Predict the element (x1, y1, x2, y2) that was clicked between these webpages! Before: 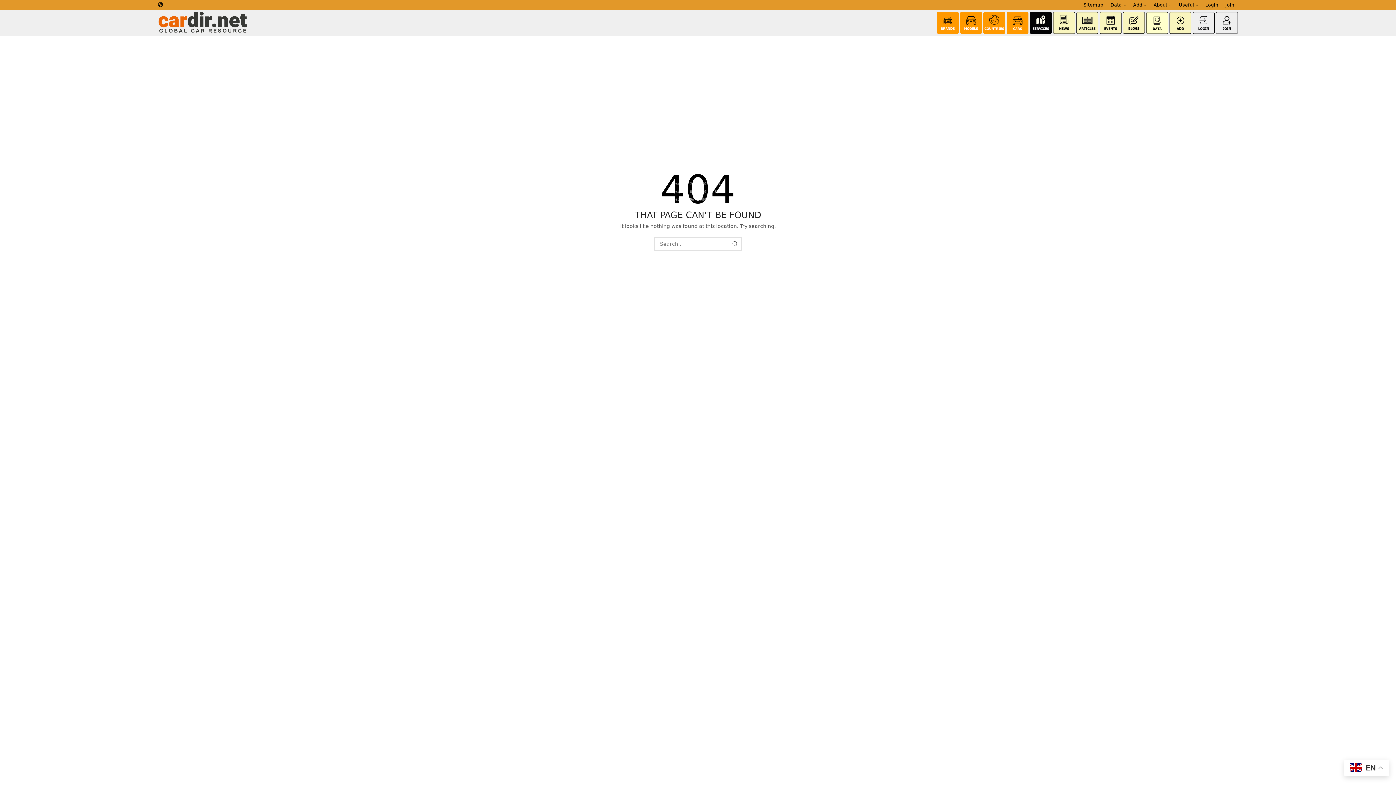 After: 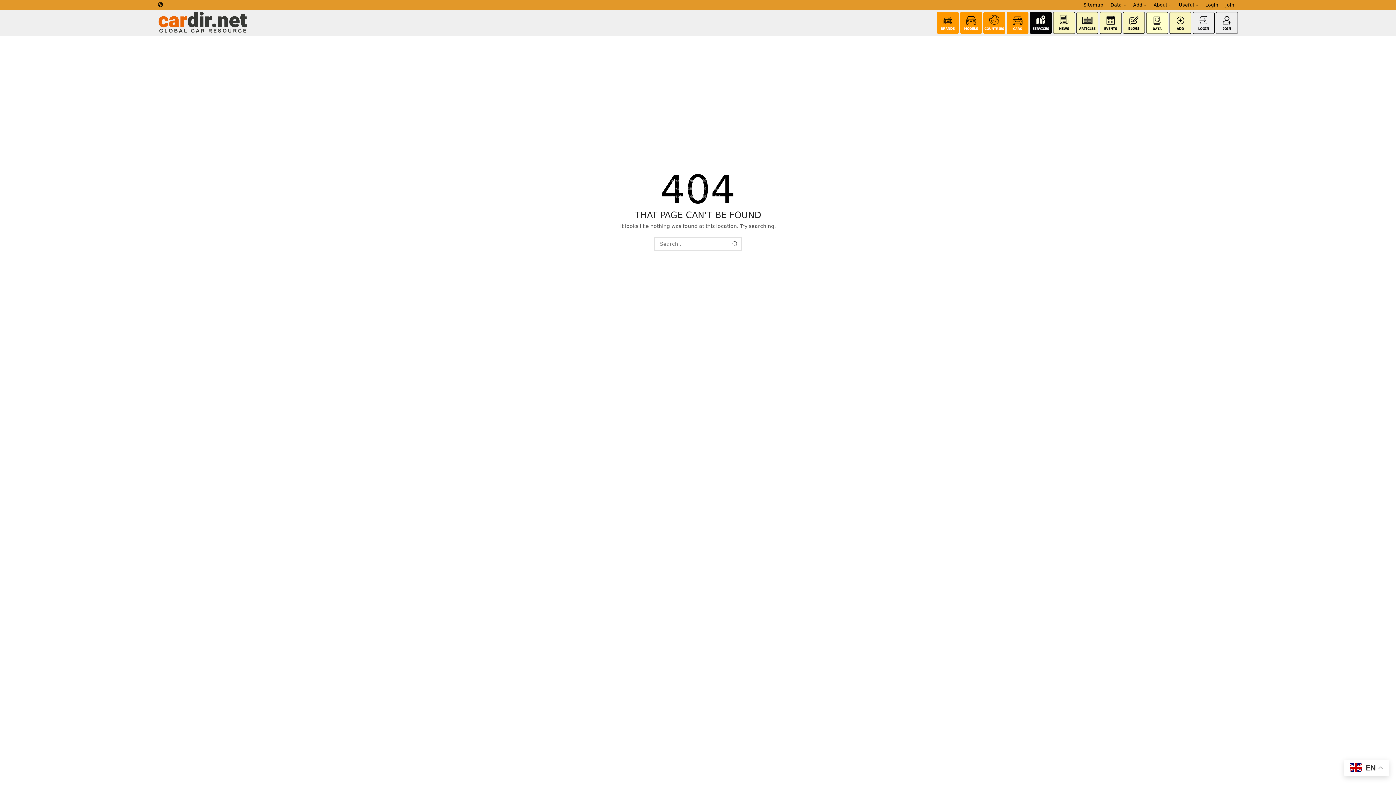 Action: label:   bbox: (1214, 19, 1216, 25)